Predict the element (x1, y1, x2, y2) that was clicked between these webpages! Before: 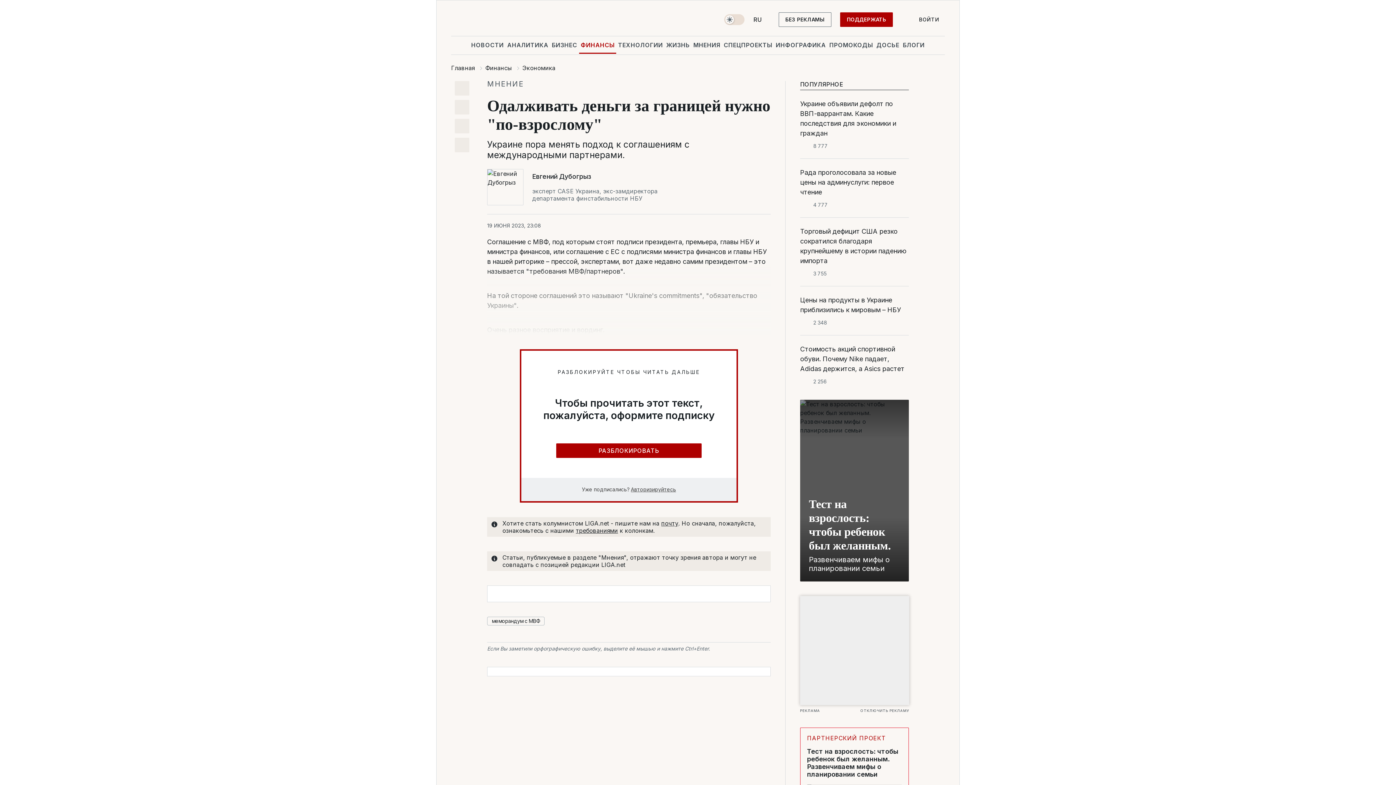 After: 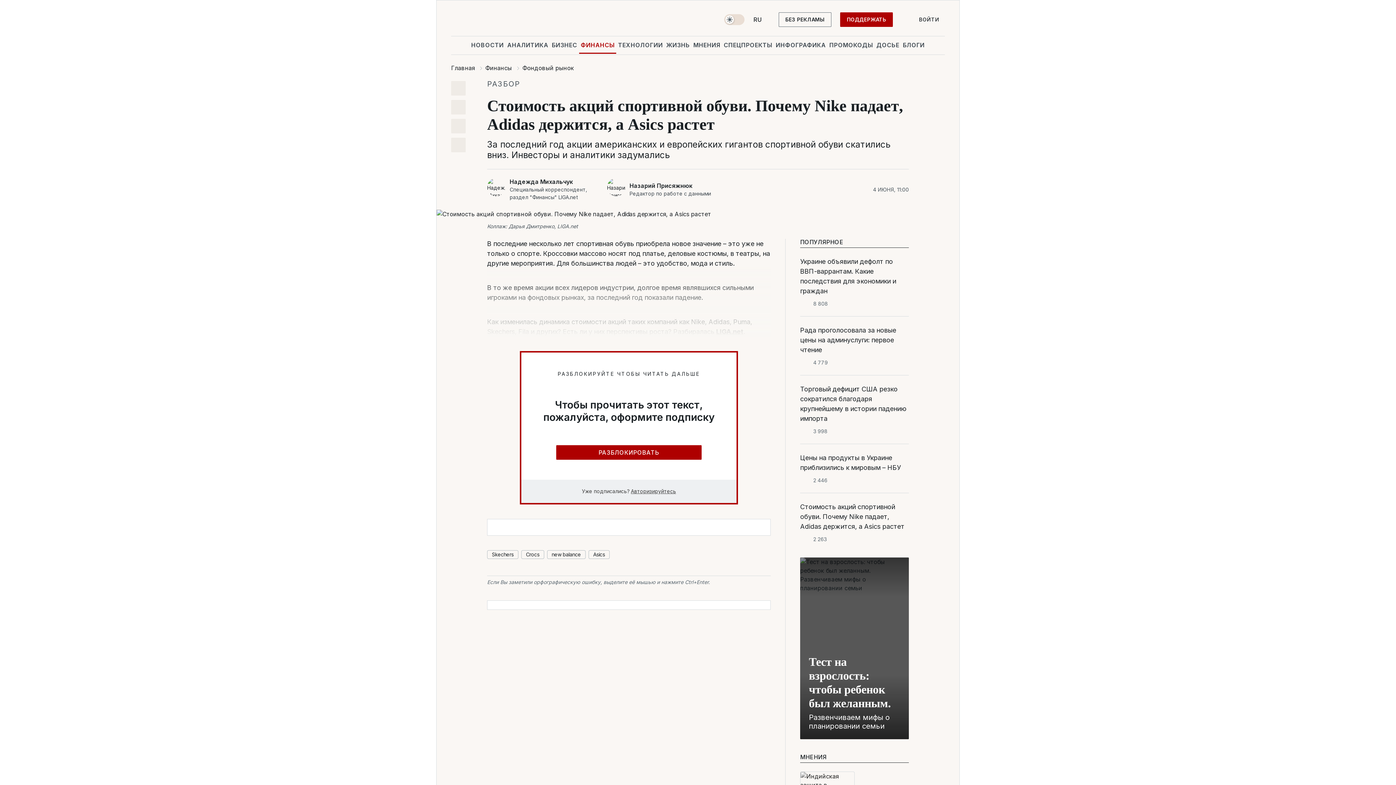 Action: bbox: (800, 344, 909, 373) label: Стоимость акций спортивной обуви. Почему Nike падает, Adidas держится, а Asics растет